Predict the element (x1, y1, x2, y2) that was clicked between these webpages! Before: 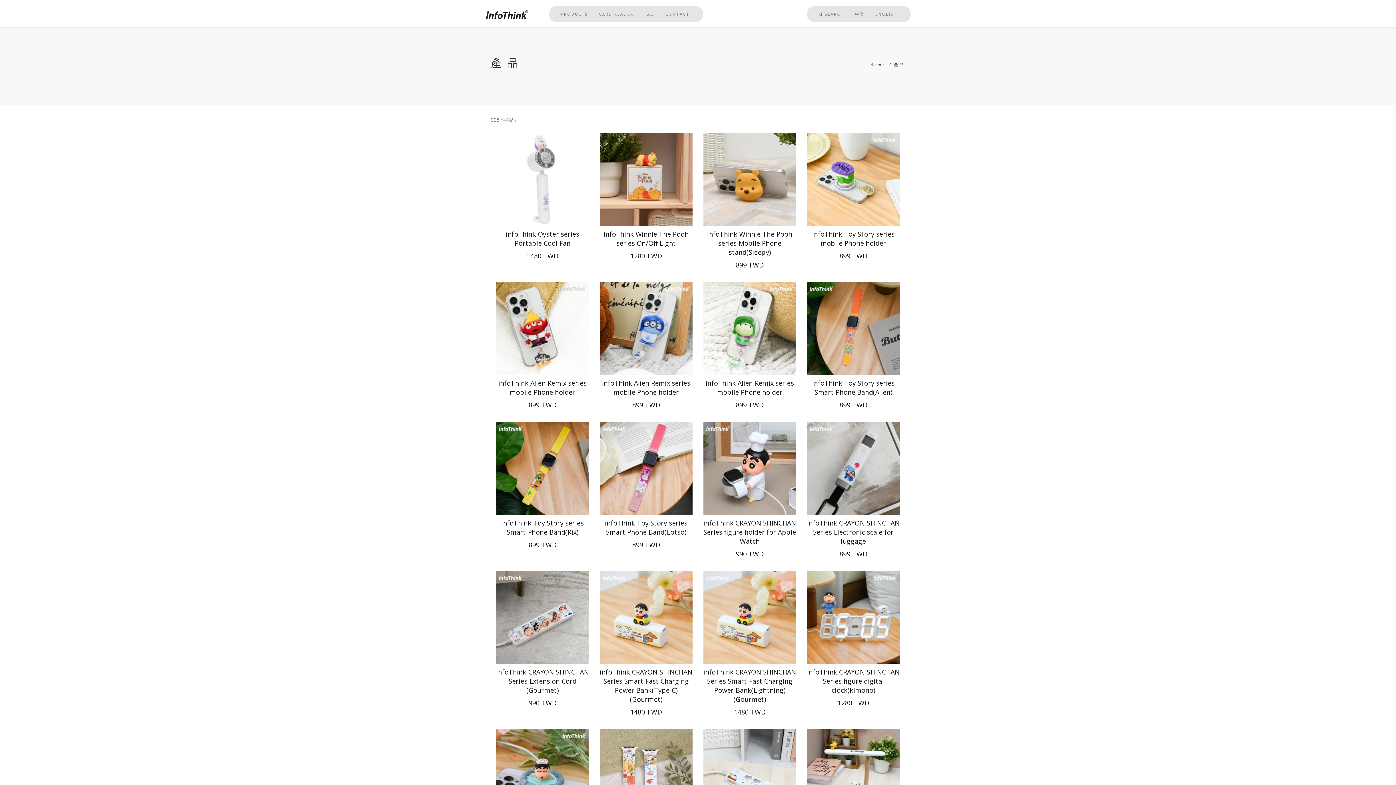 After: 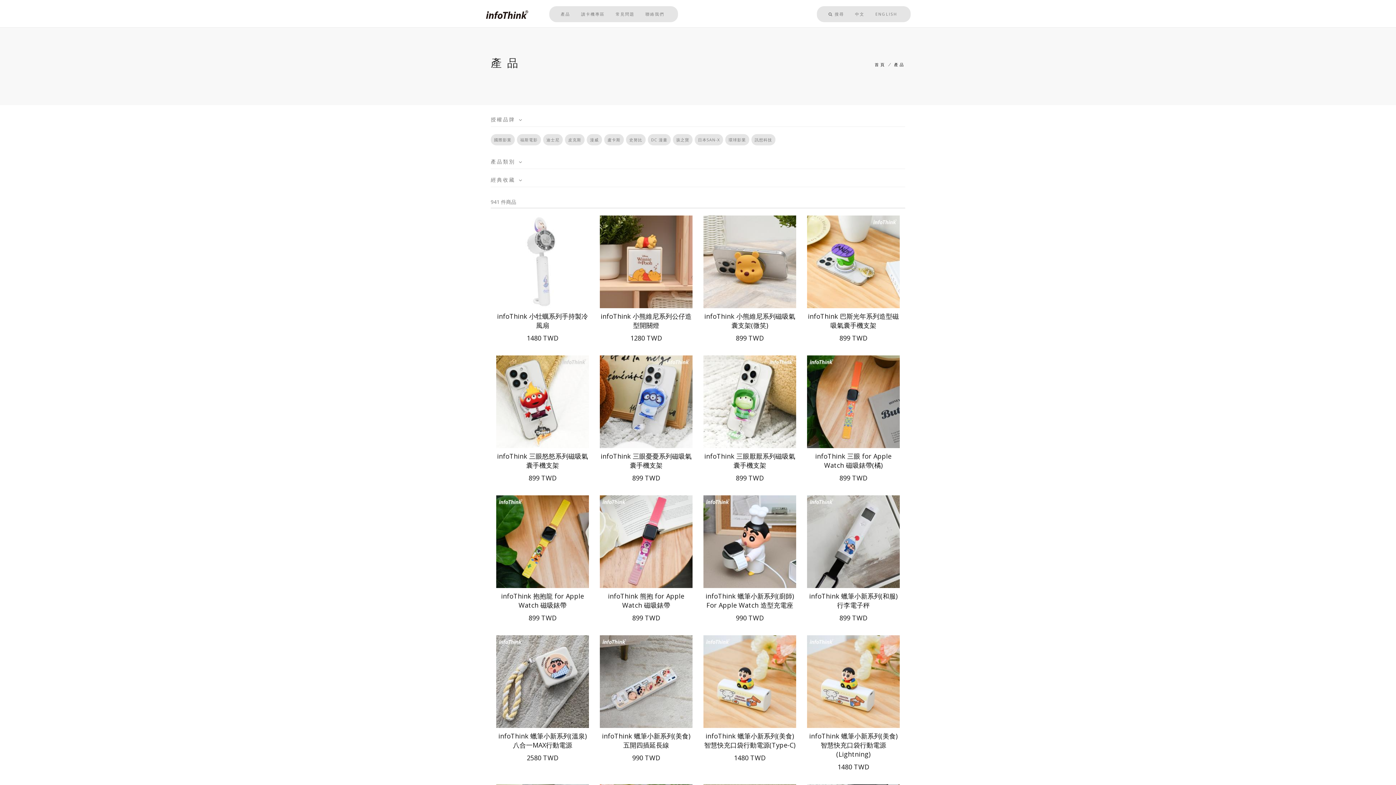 Action: bbox: (855, 6, 864, 21) label: 中文